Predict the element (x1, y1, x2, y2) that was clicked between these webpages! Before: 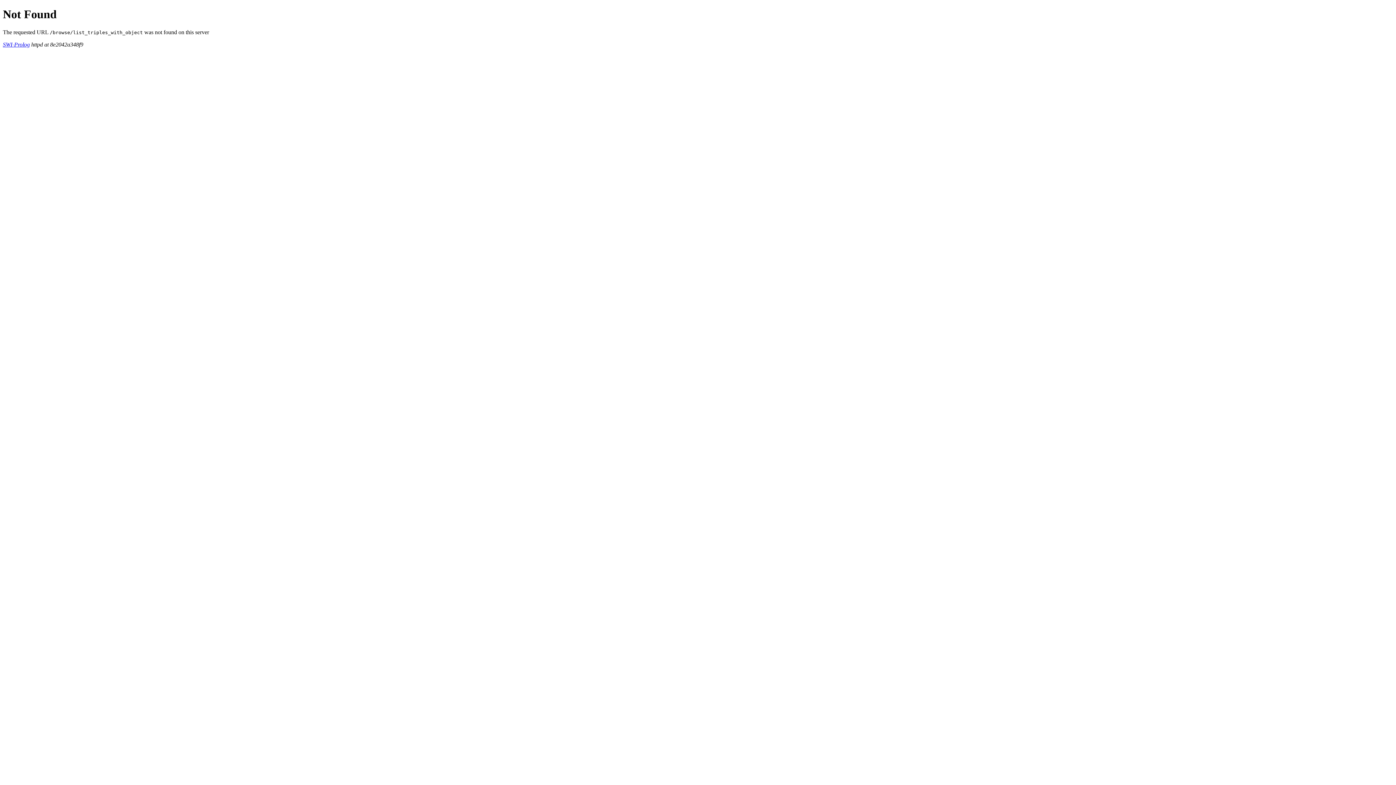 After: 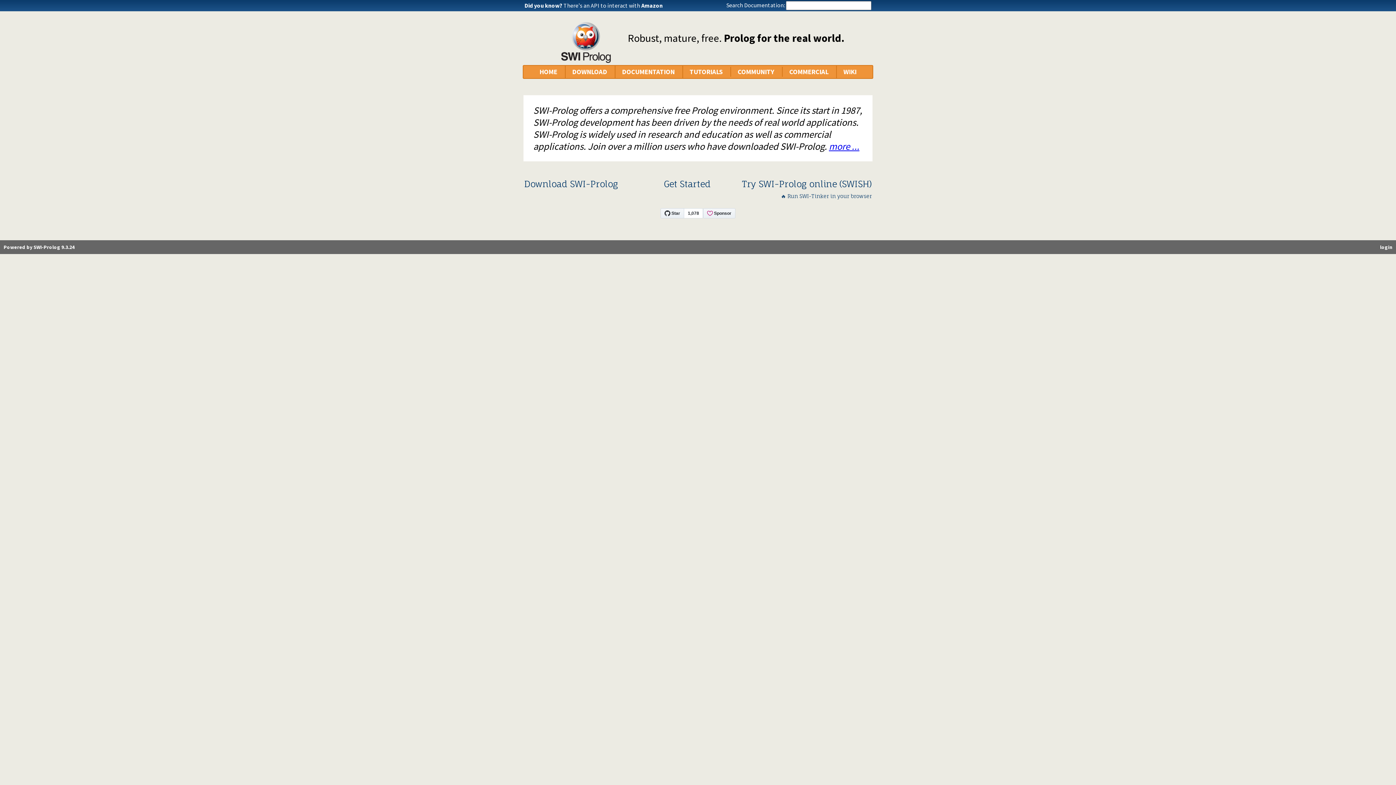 Action: bbox: (2, 41, 29, 47) label: SWI-Prolog